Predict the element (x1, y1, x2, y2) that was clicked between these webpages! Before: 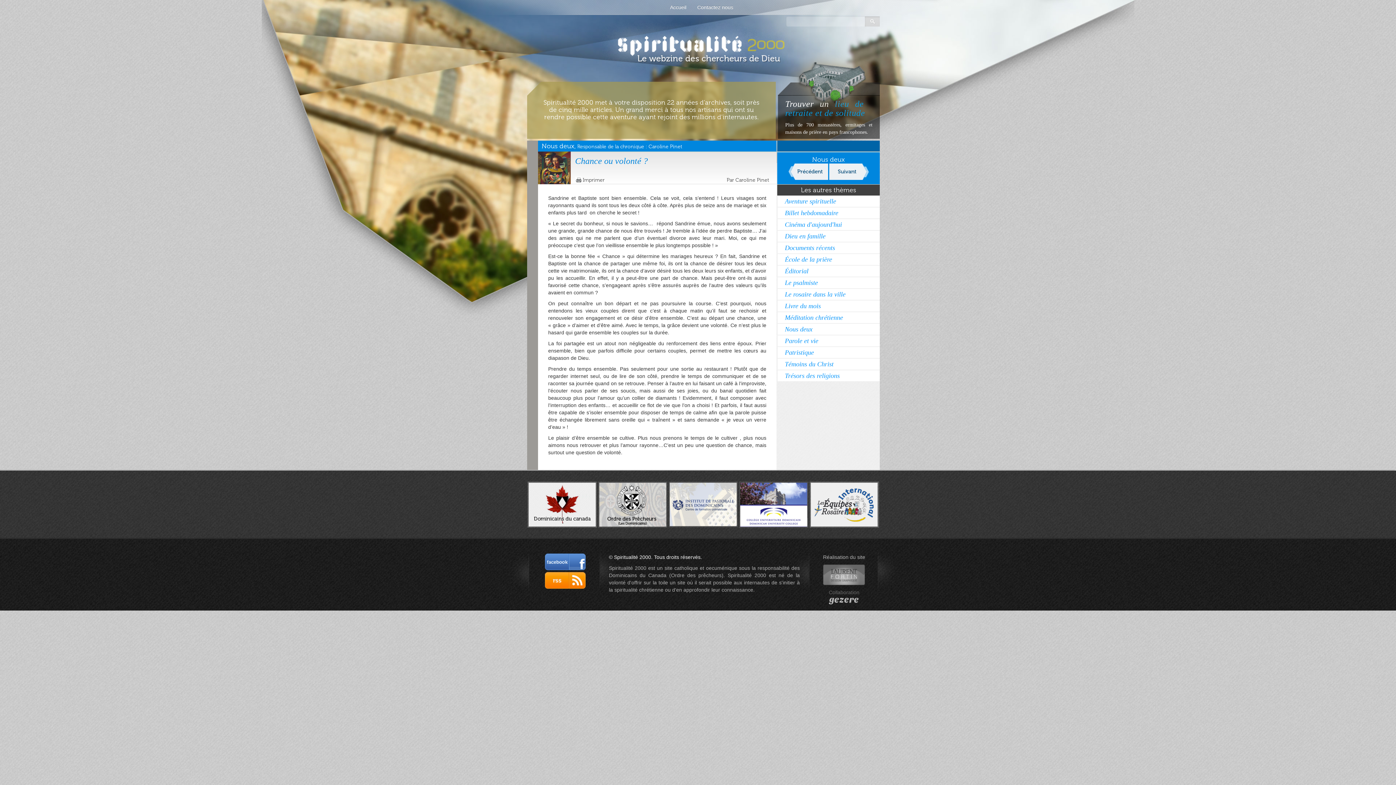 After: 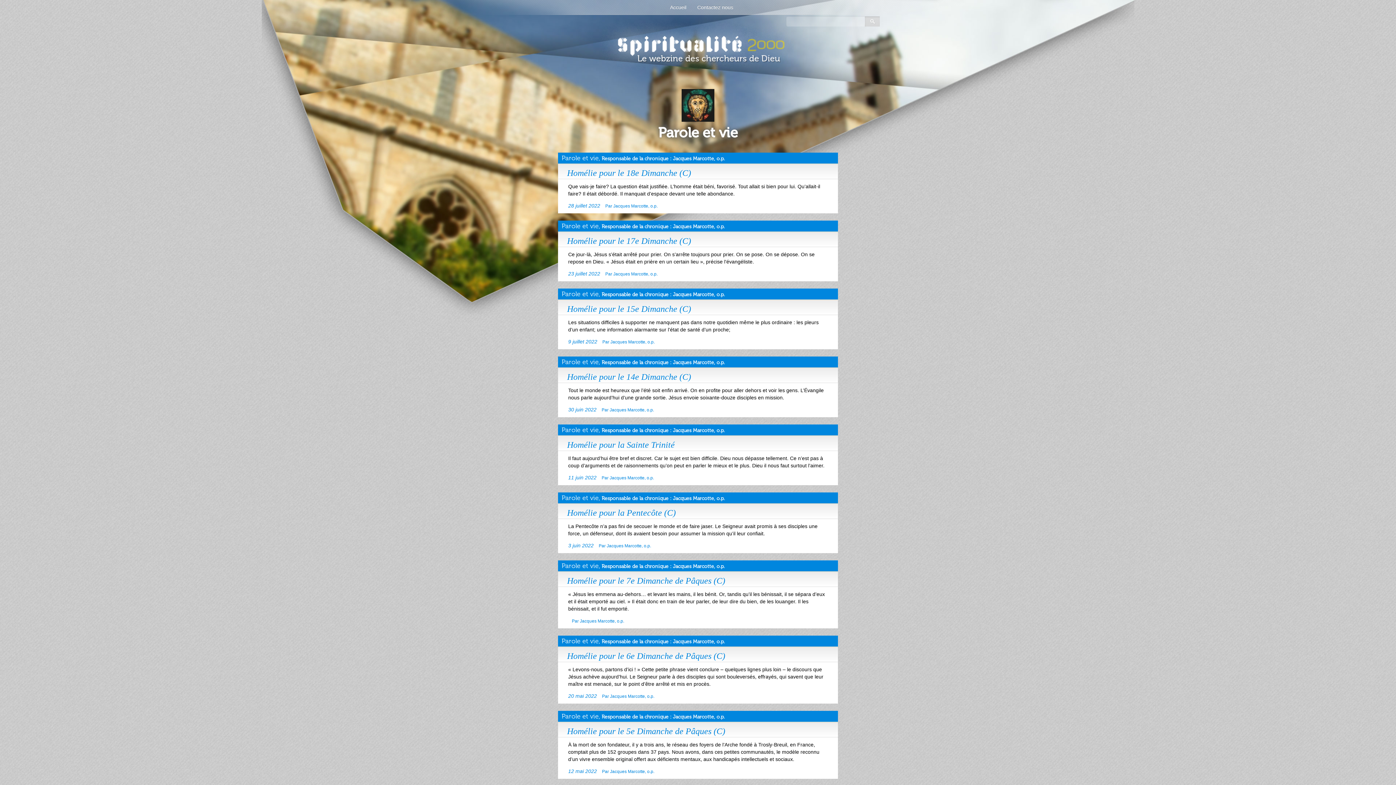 Action: bbox: (777, 335, 880, 346) label: Parole et vie